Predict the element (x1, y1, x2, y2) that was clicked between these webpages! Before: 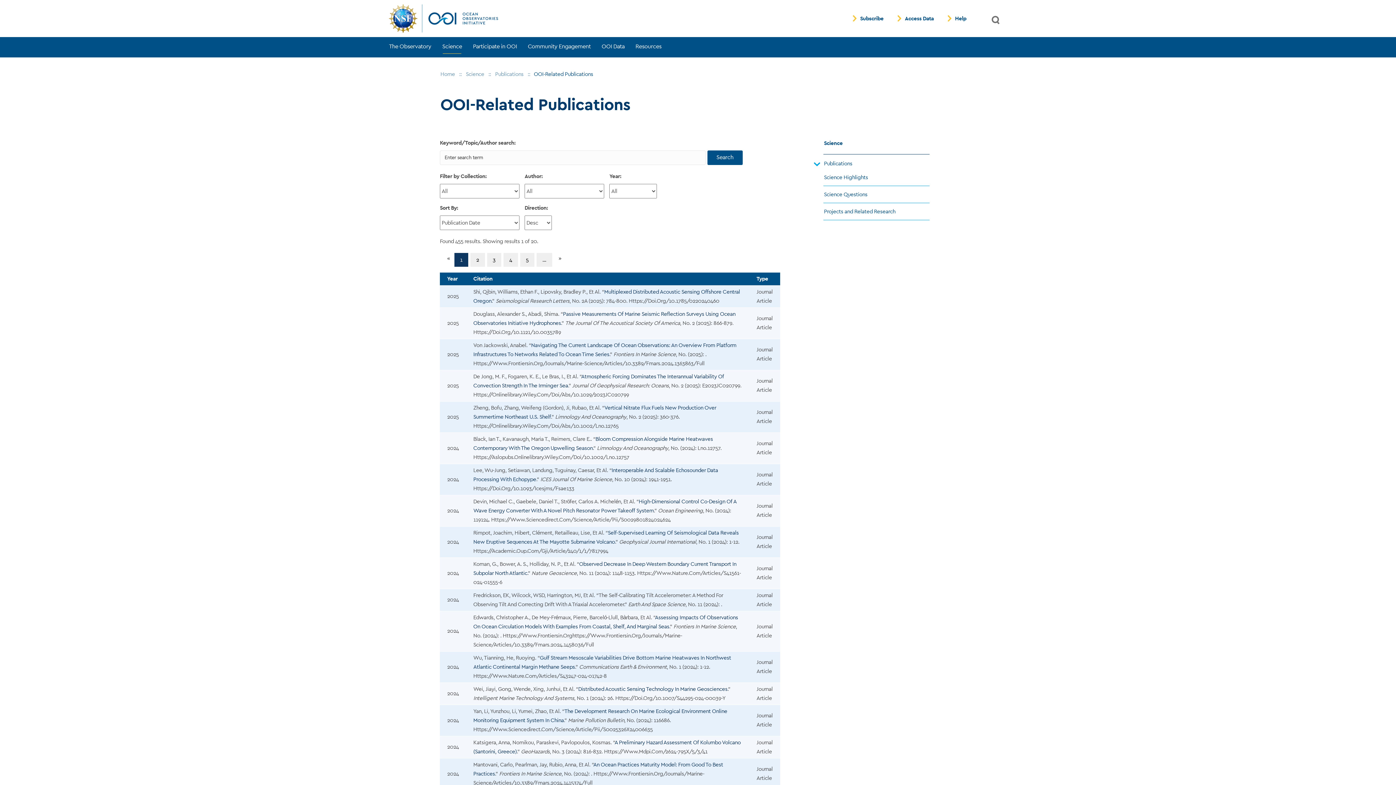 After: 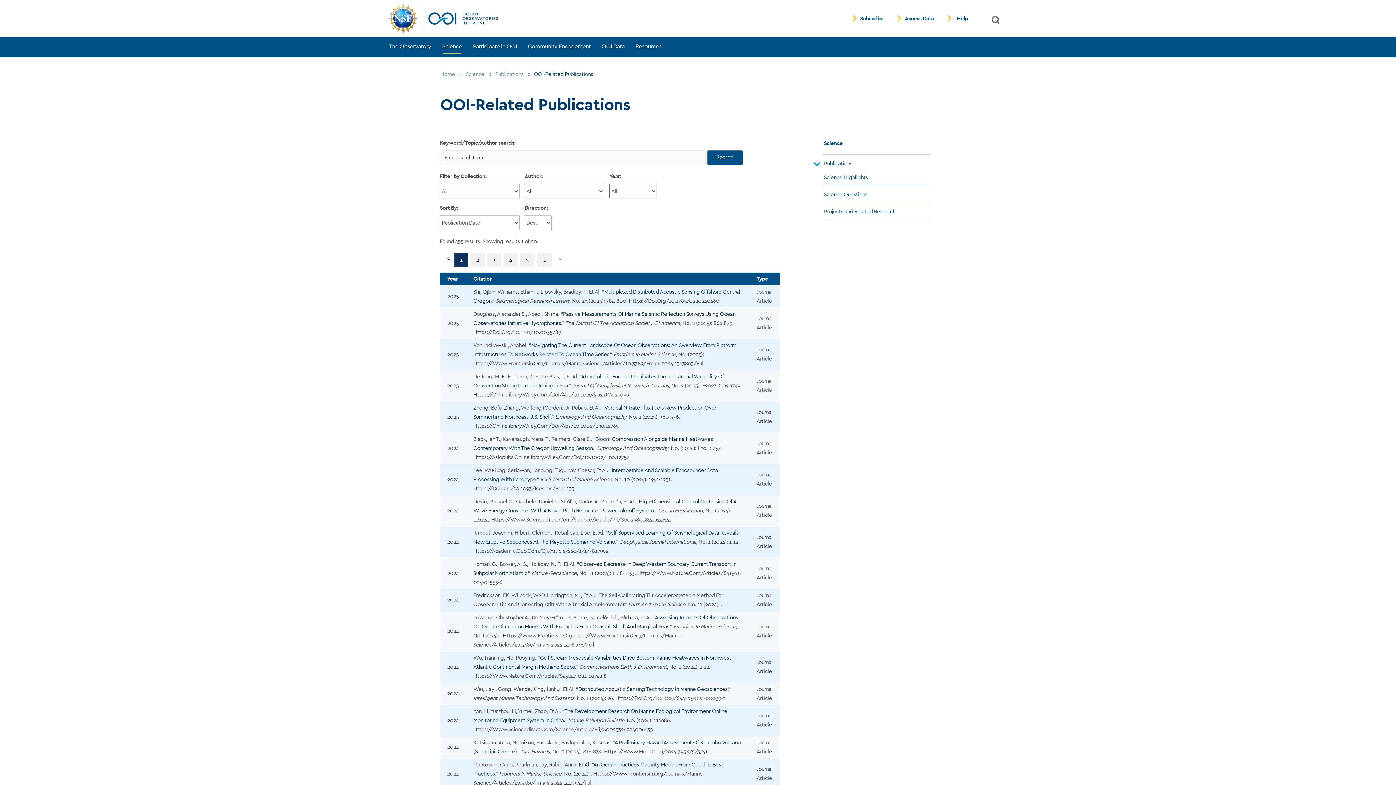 Action: label: Help bbox: (948, 15, 968, 21)